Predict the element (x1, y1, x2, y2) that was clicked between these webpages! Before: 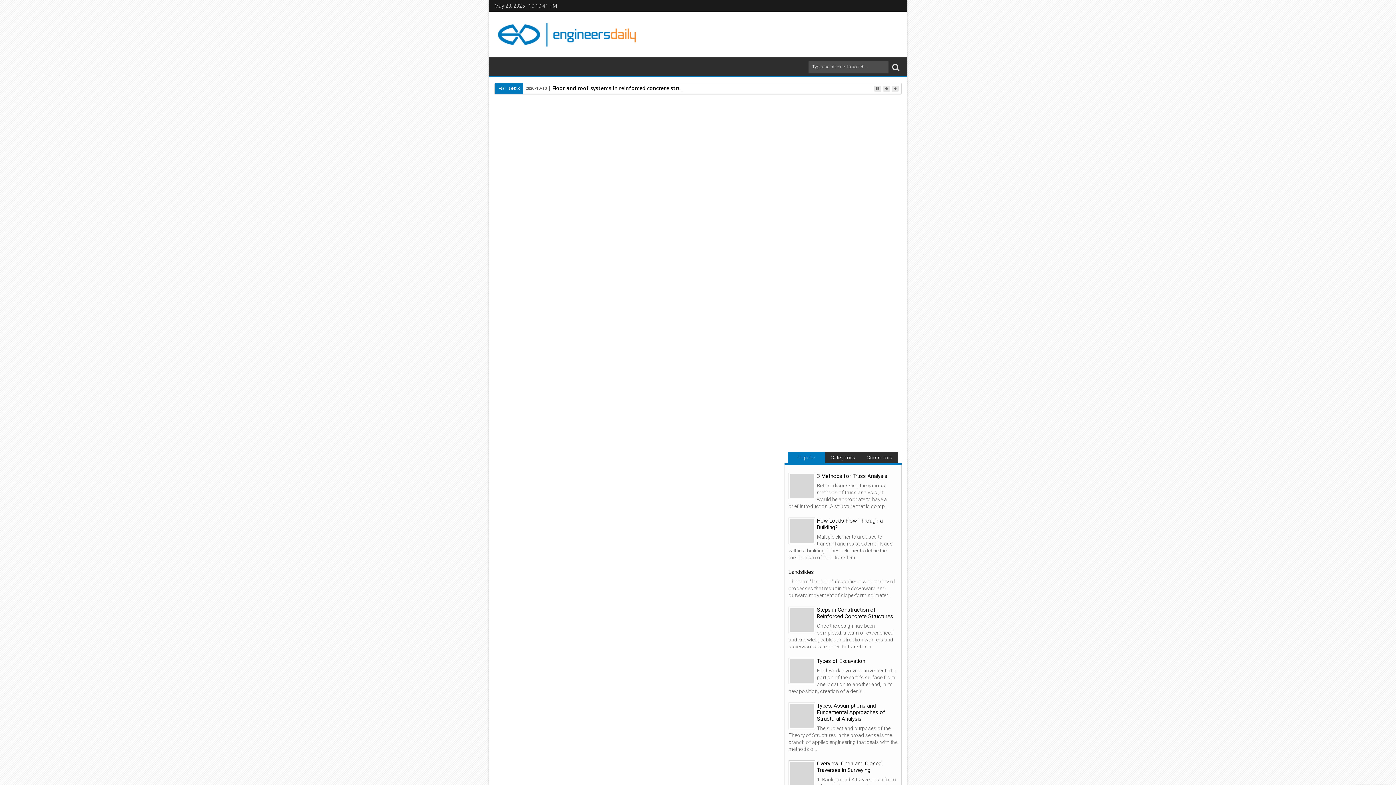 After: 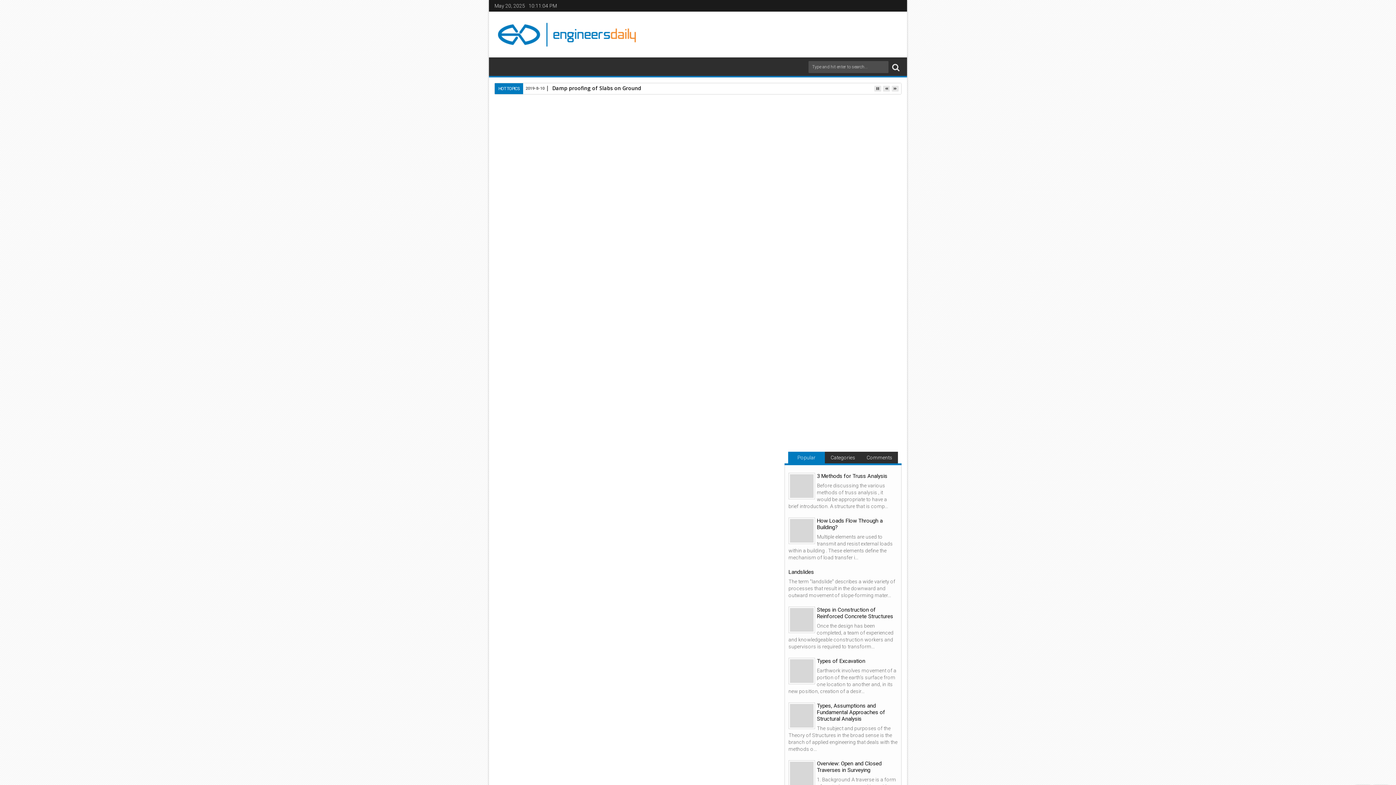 Action: bbox: (685, 774, 726, 785)